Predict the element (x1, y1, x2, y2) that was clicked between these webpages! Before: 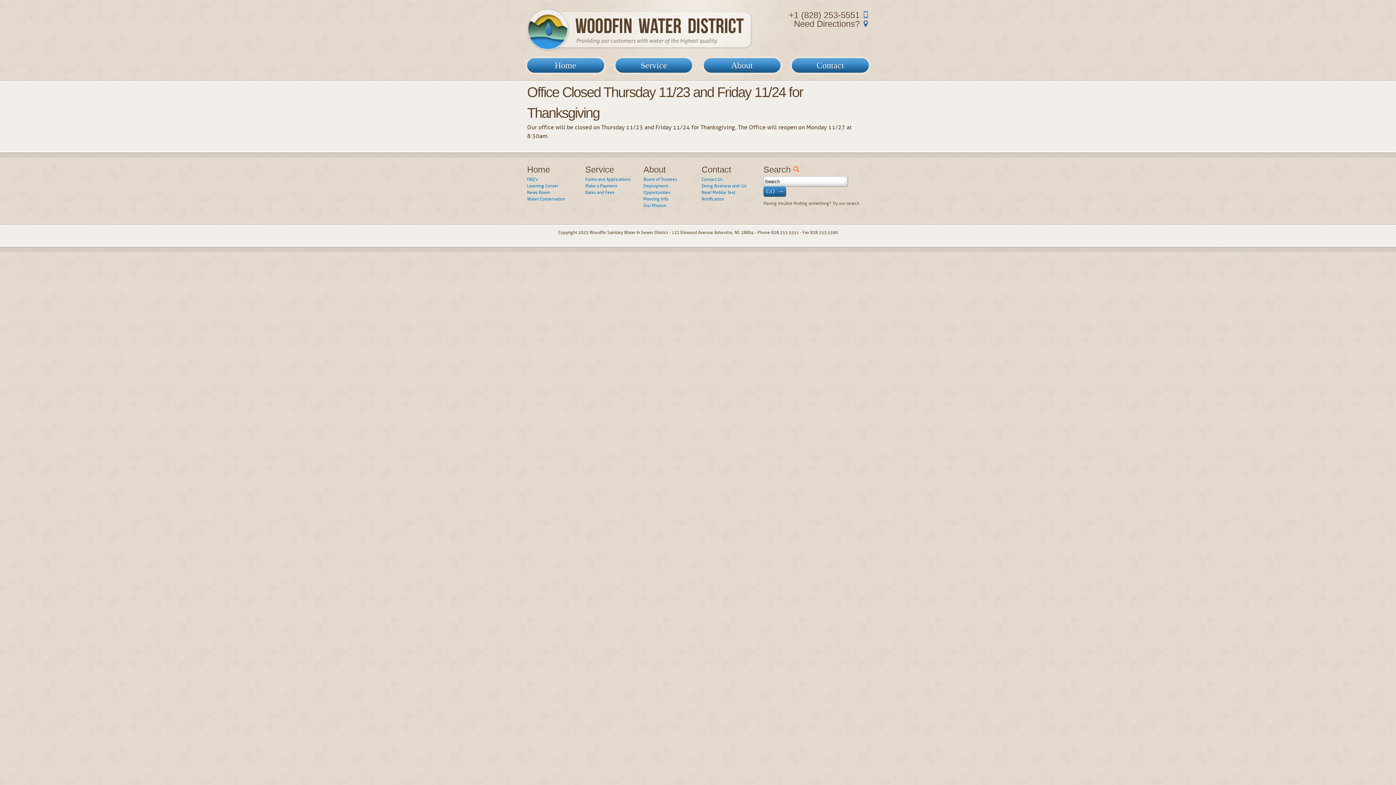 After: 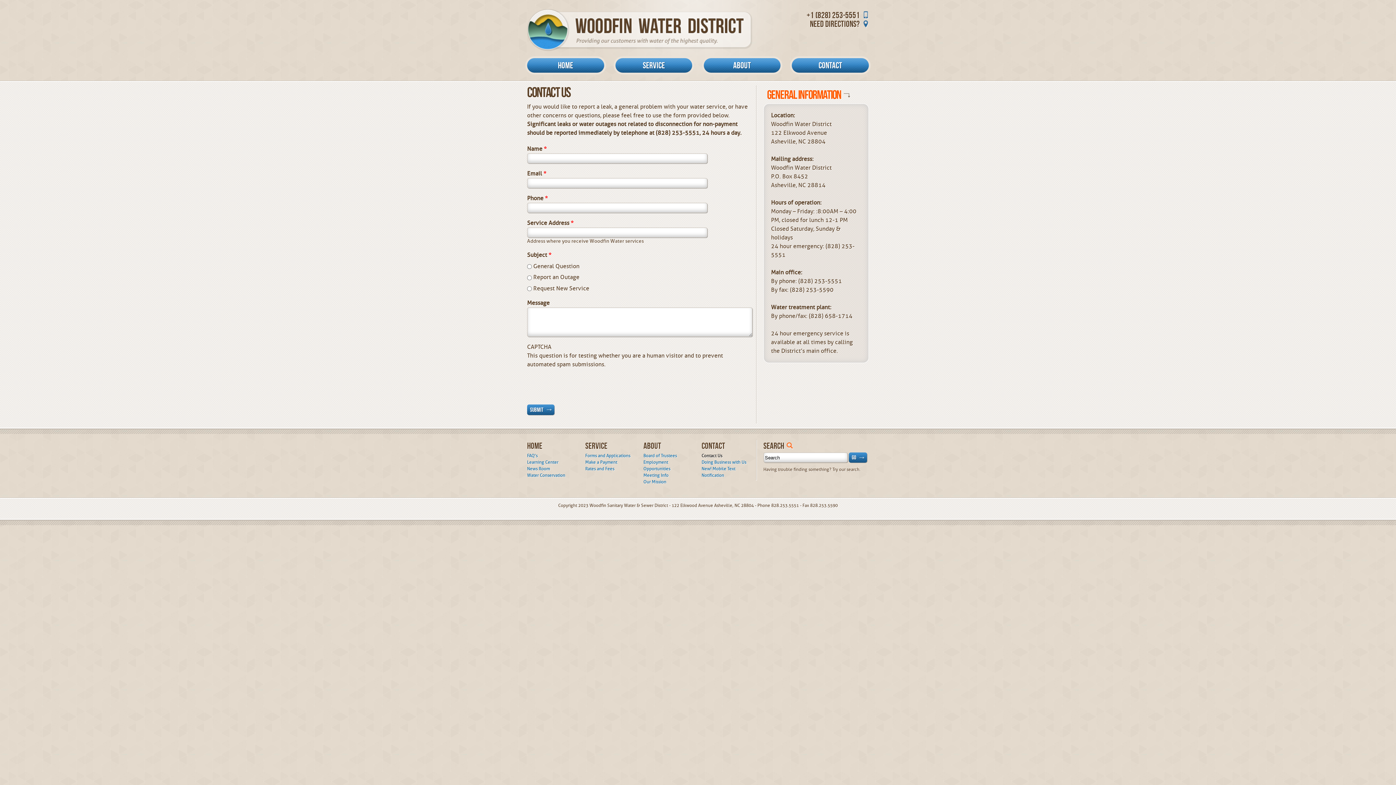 Action: bbox: (701, 177, 722, 182) label: Contact Us